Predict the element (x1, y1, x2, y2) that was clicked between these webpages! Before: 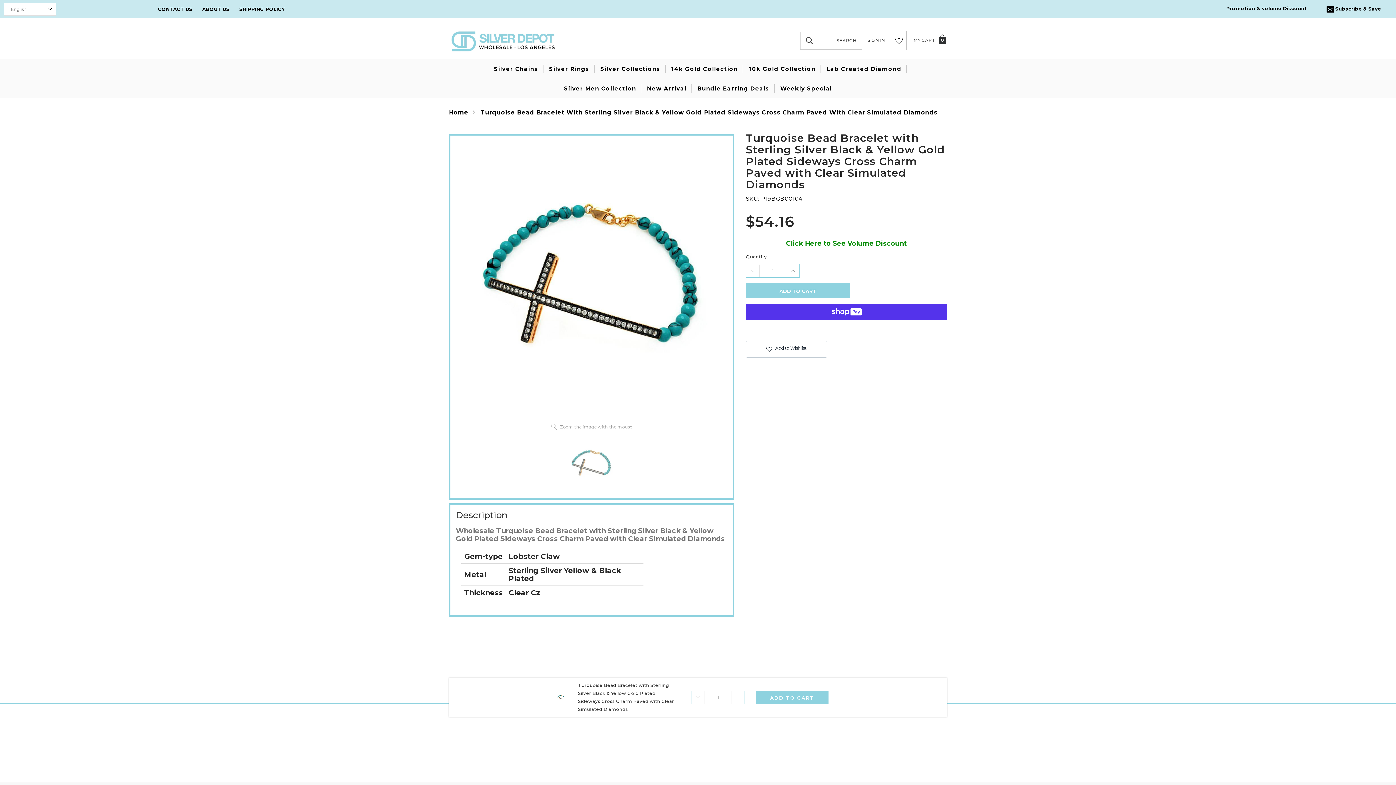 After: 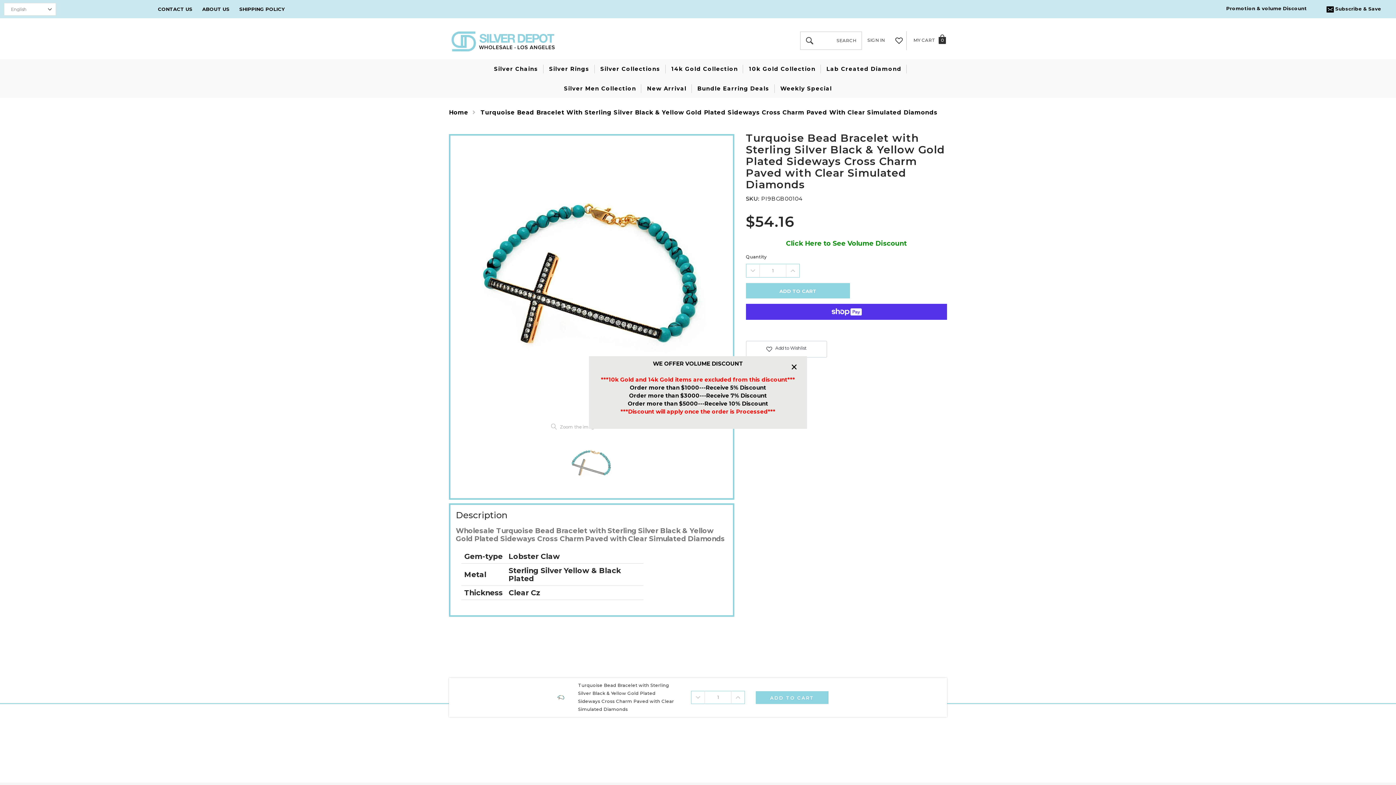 Action: bbox: (746, 239, 947, 248) label: Click Here to See Volume Discount